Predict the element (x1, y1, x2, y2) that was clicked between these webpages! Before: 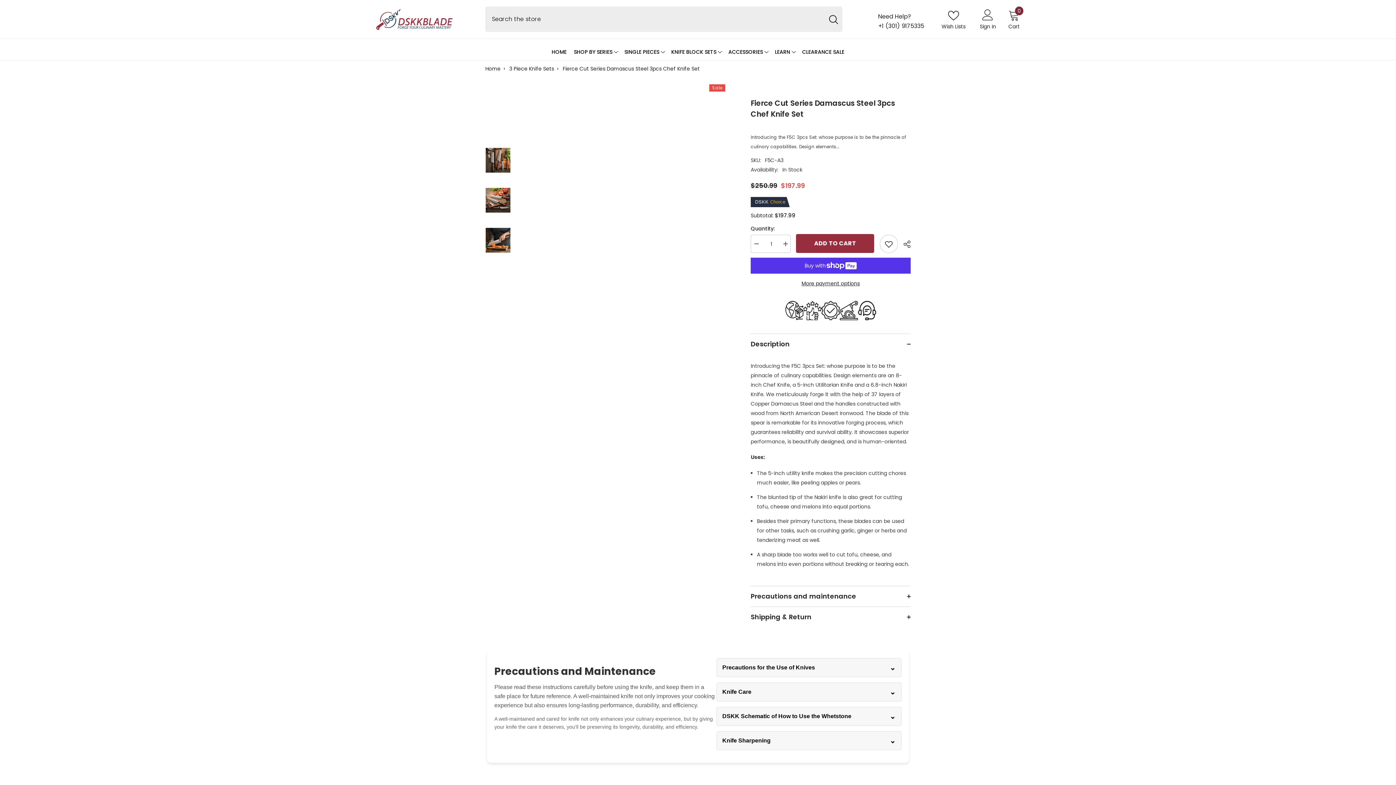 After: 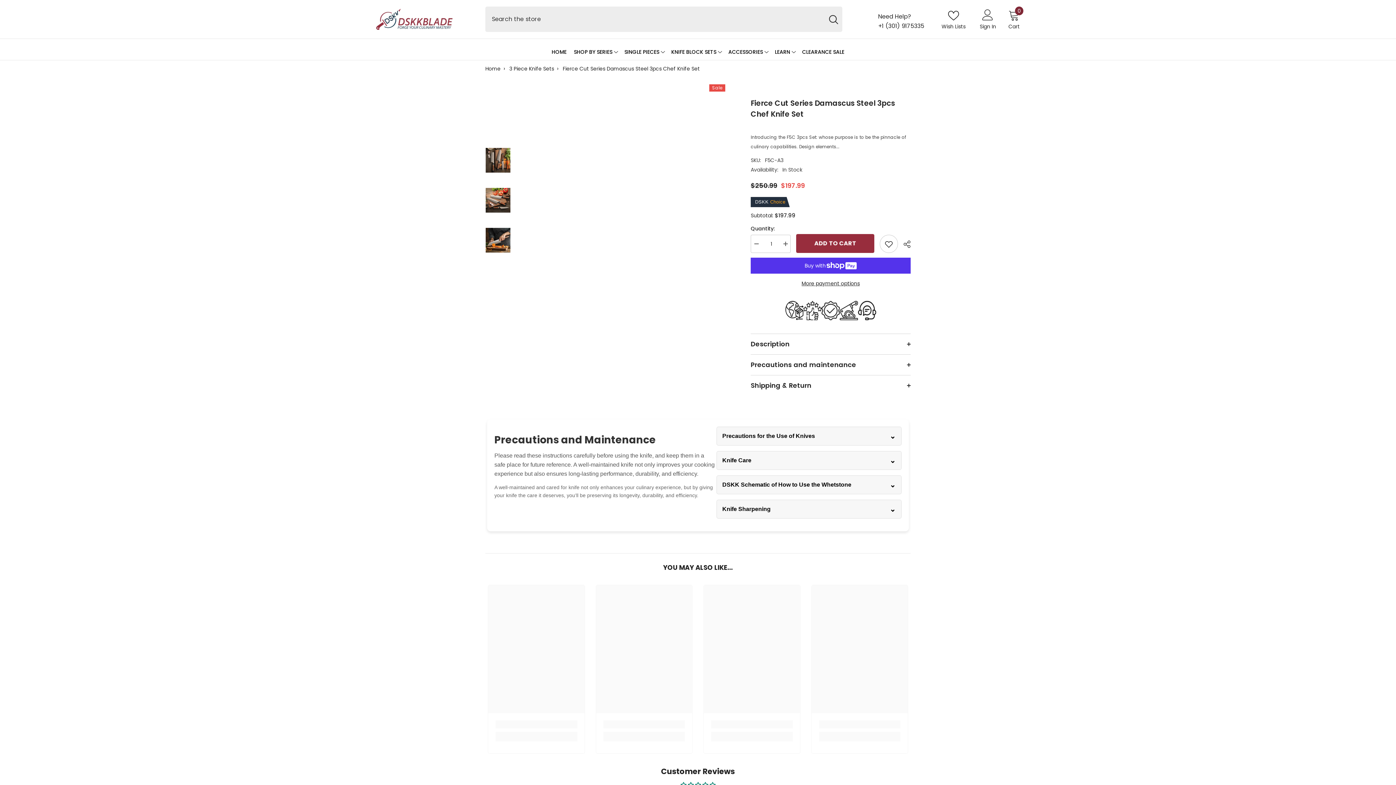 Action: label: Description
  bbox: (750, 334, 910, 354)